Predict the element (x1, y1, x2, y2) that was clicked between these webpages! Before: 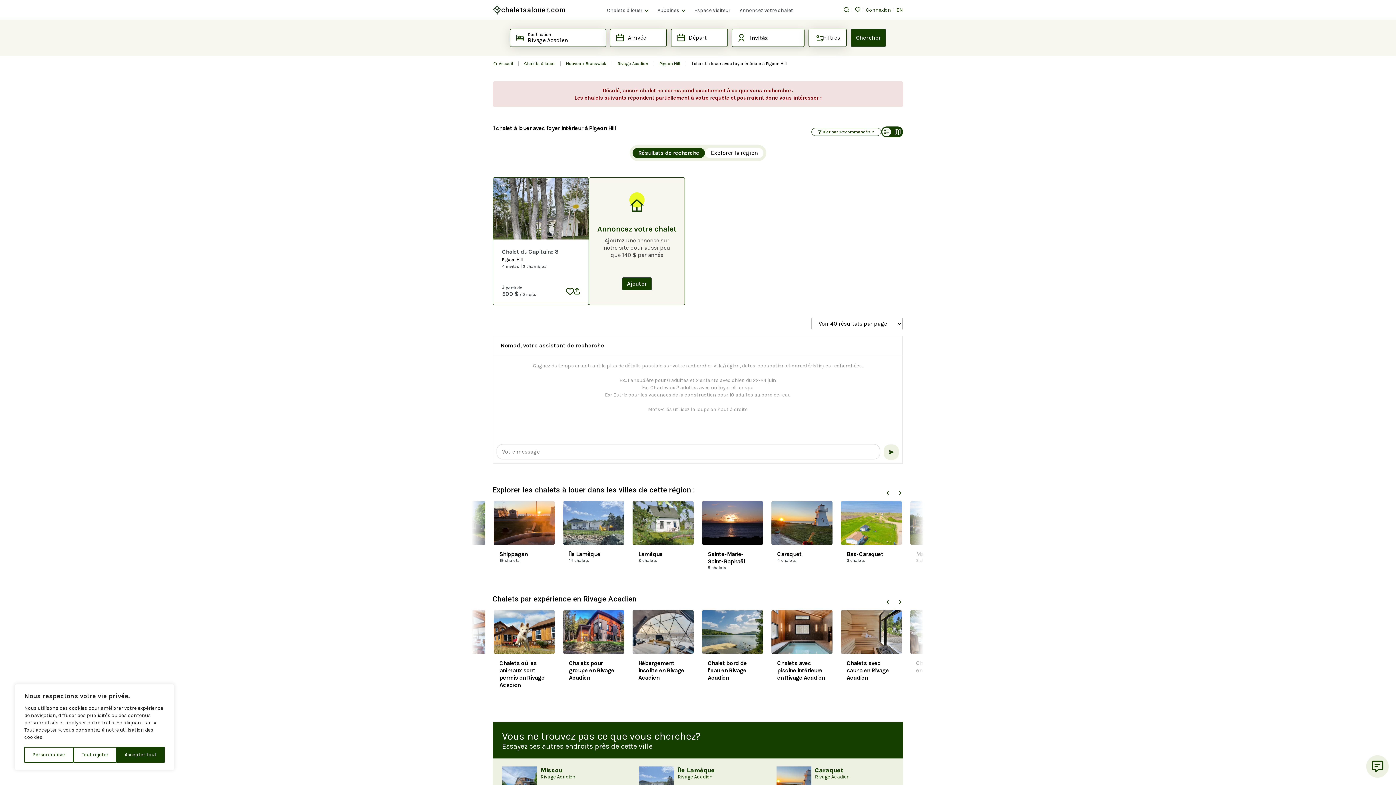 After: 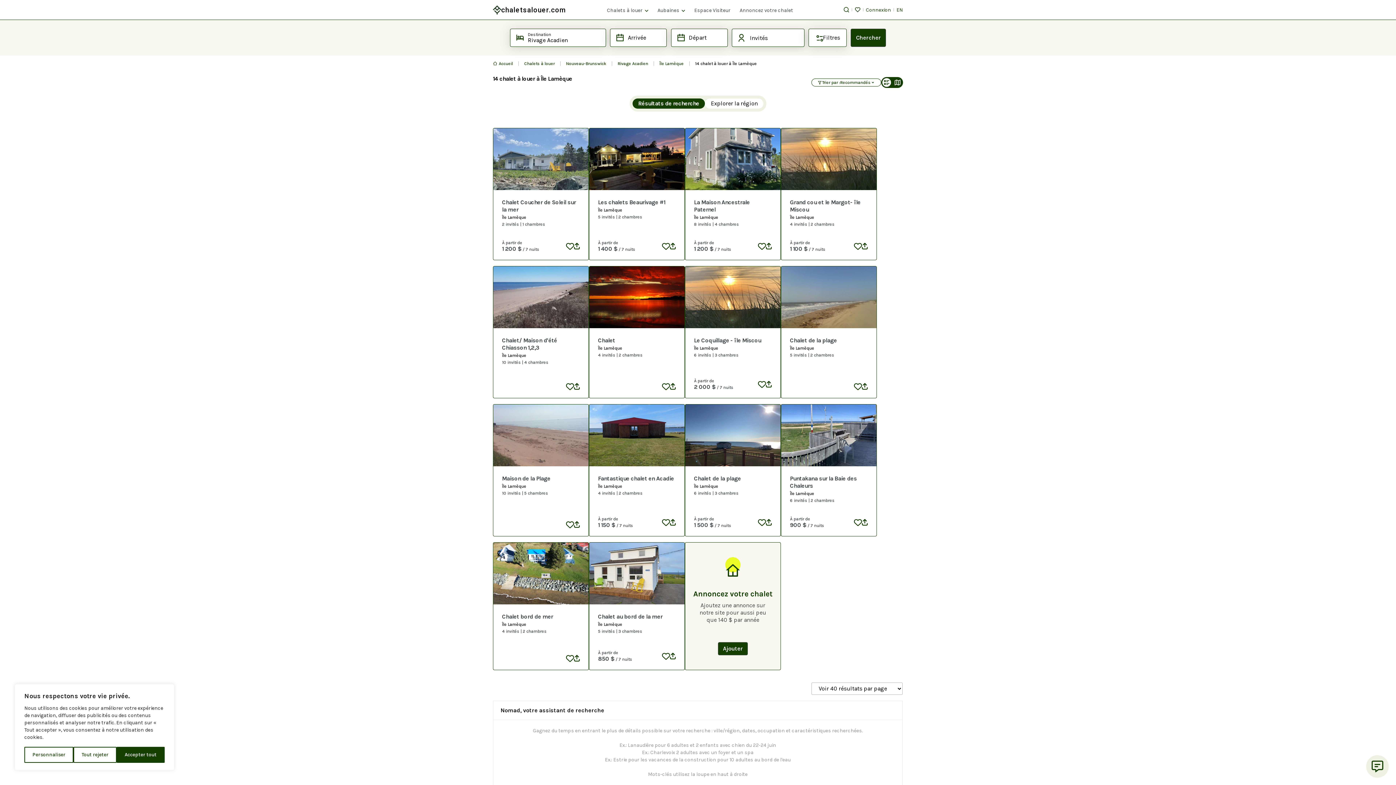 Action: label: Île Lamèque
Rivage Acadien
Voir les établissements bbox: (639, 766, 756, 801)